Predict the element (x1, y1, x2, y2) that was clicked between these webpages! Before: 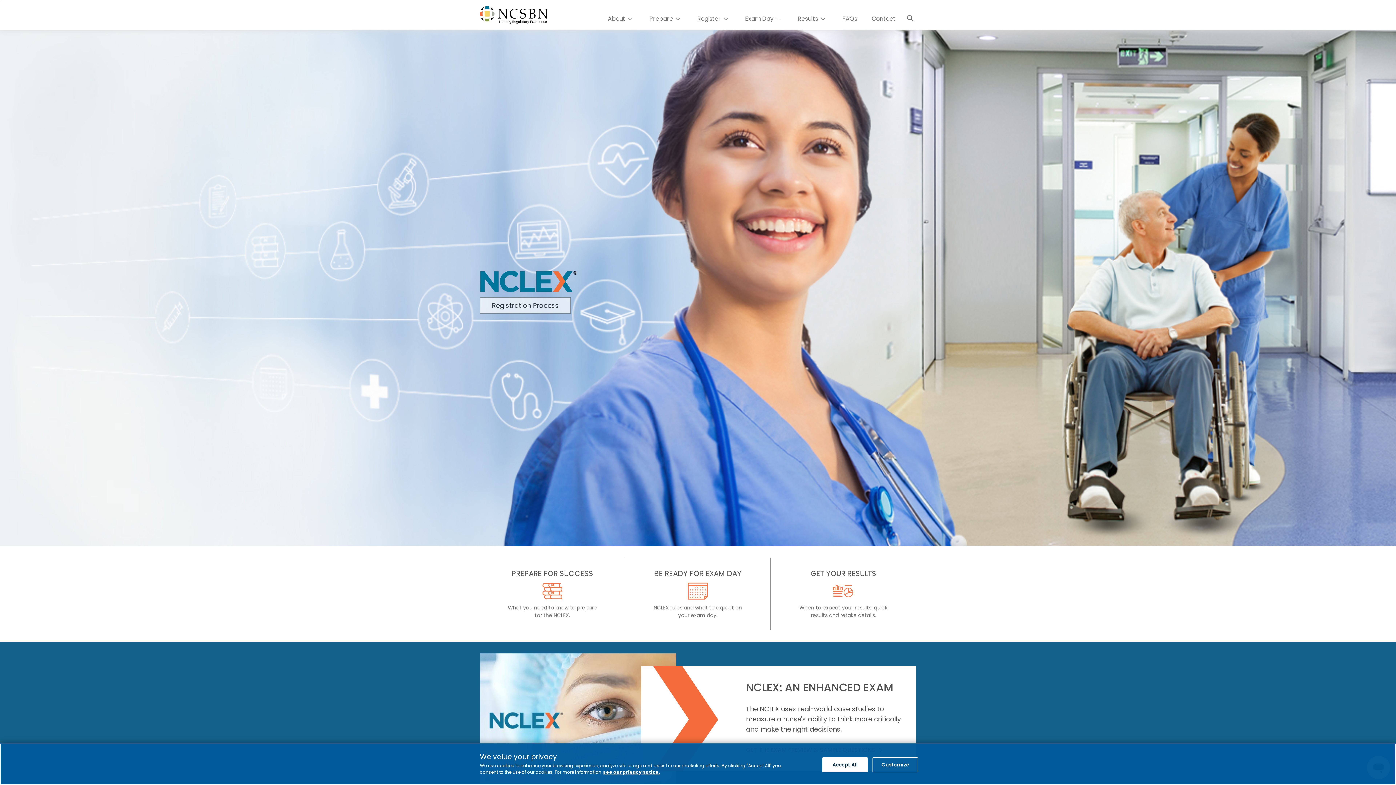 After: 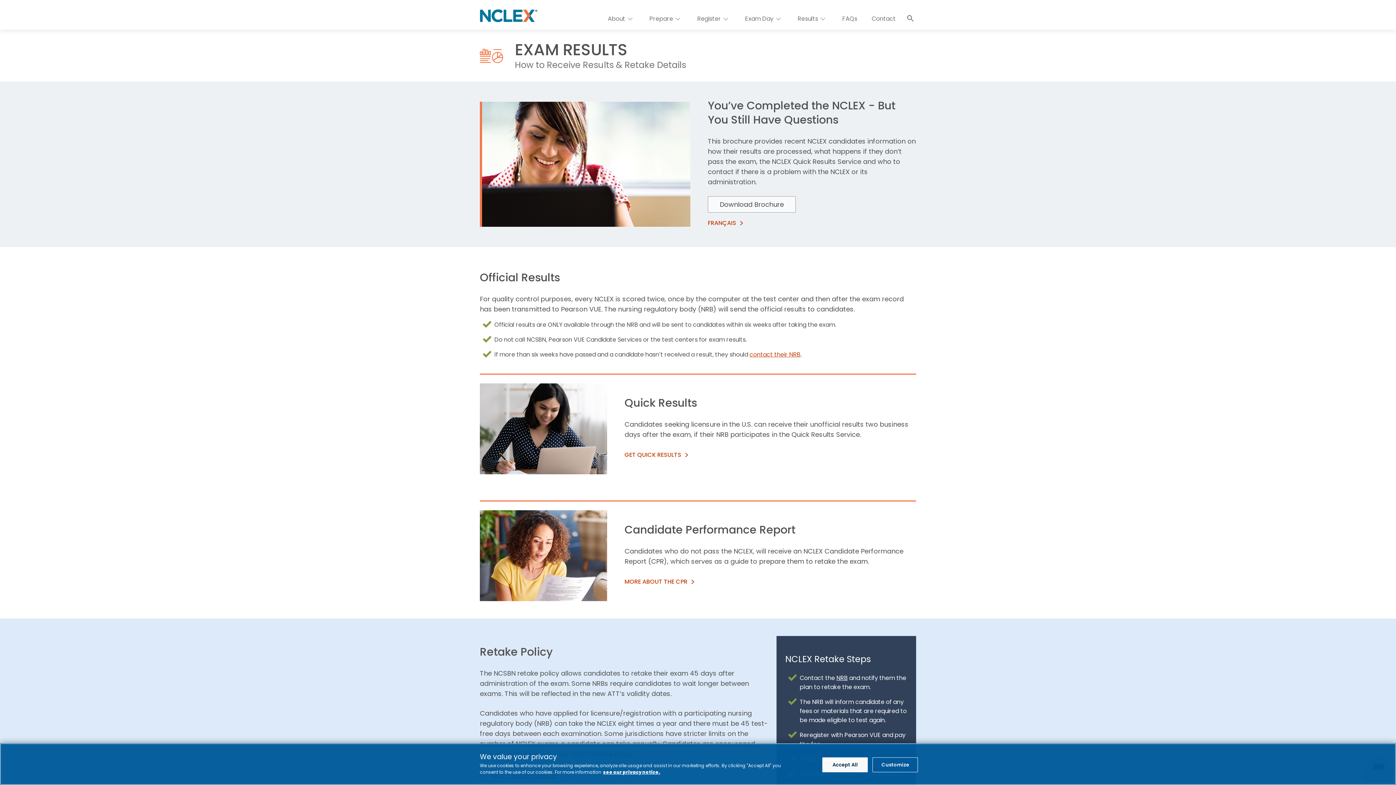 Action: bbox: (797, 14, 818, 23) label: Results